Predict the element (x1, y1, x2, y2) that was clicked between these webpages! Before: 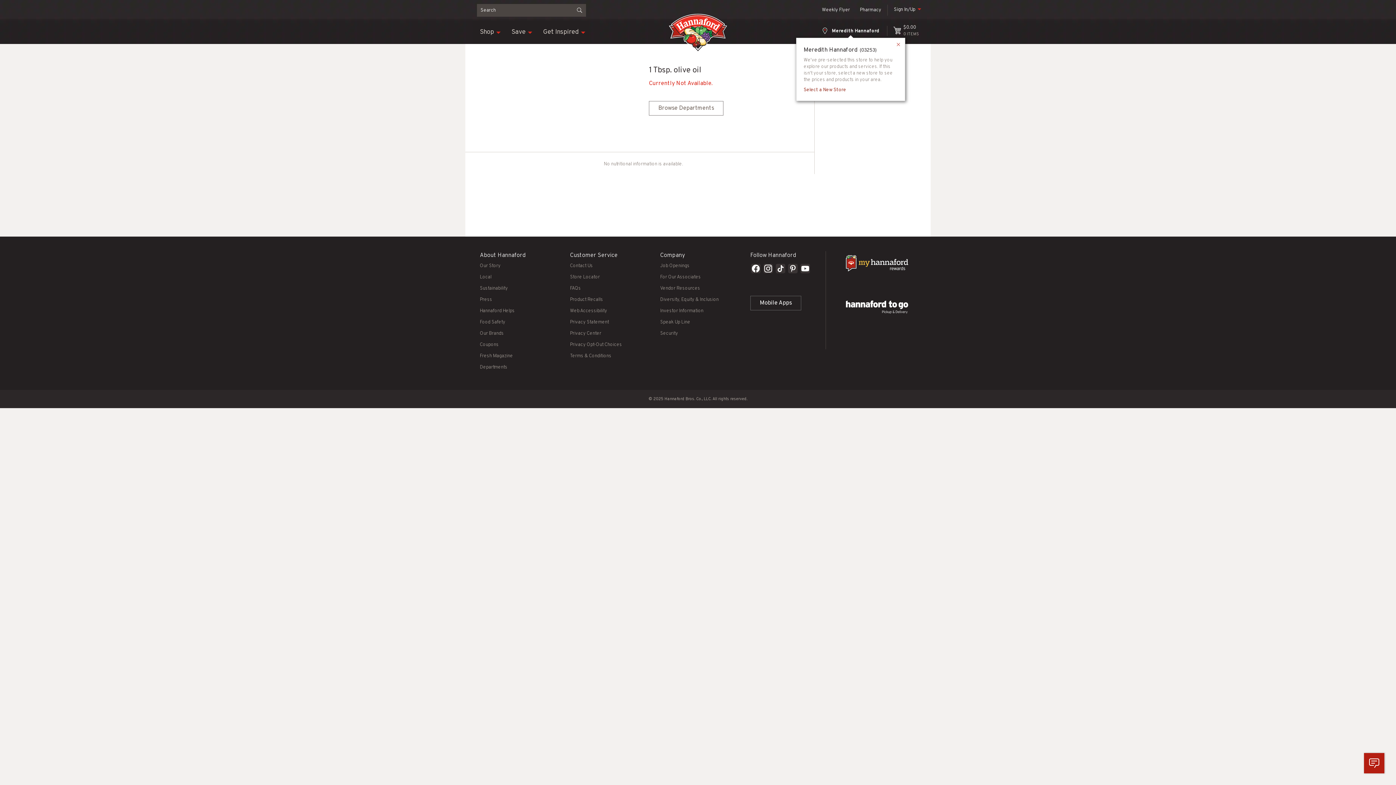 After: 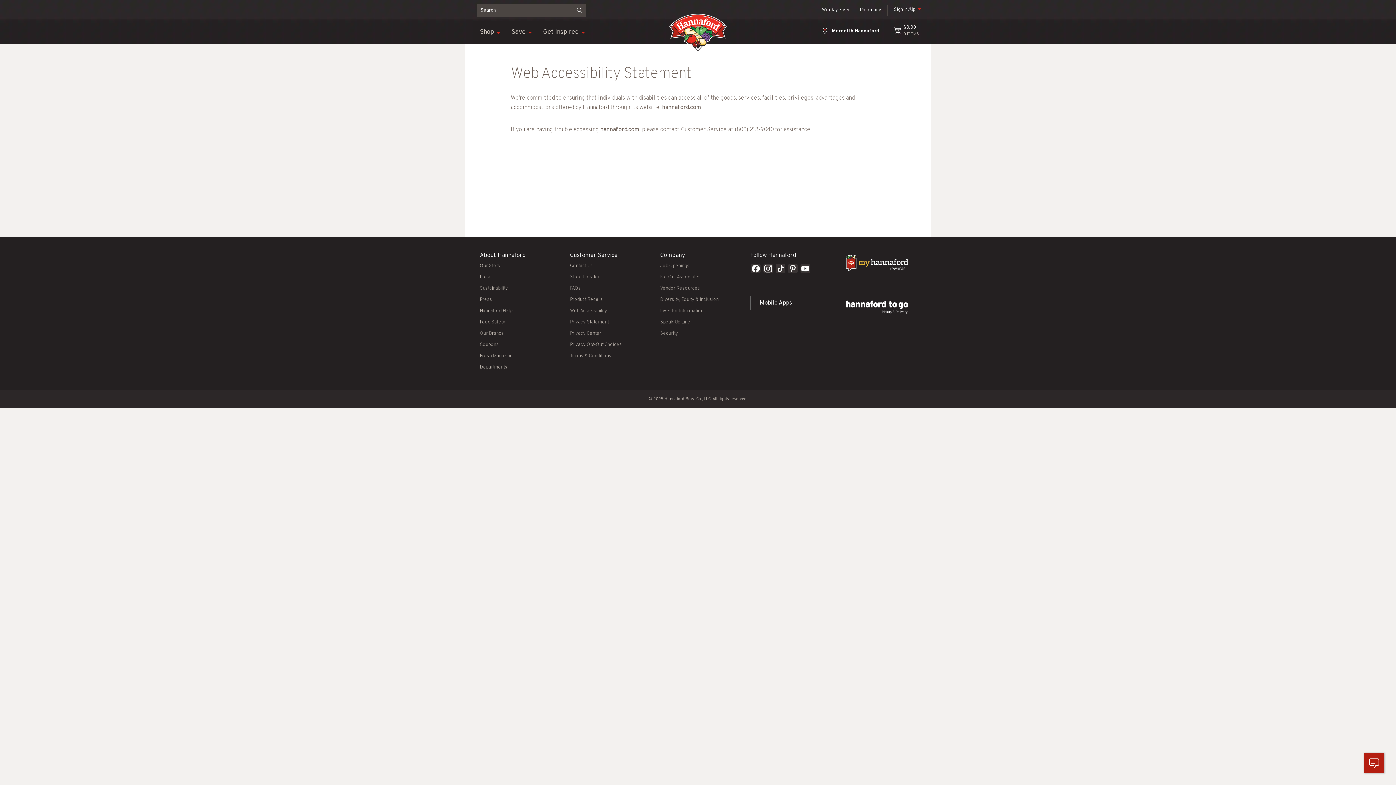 Action: label: Web Accessibility bbox: (570, 308, 607, 314)